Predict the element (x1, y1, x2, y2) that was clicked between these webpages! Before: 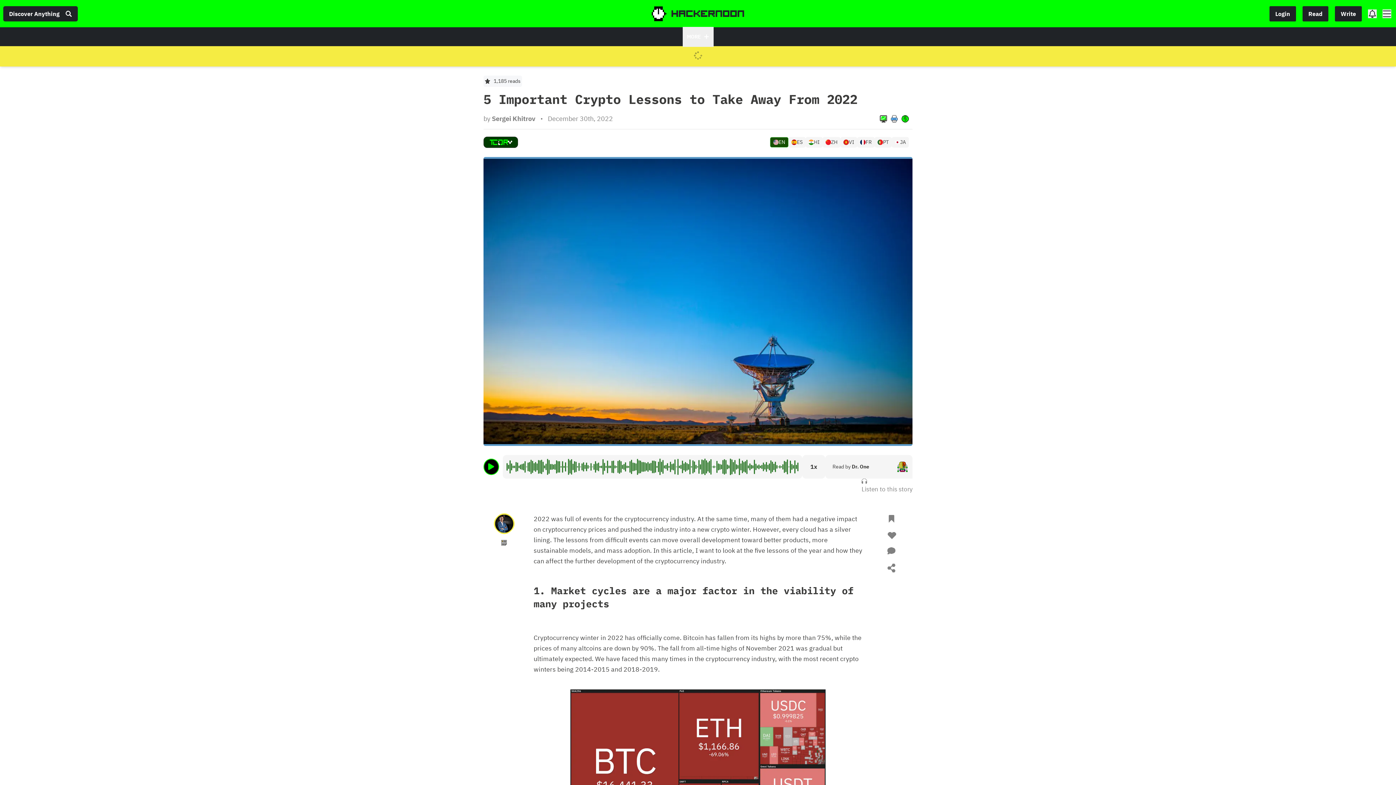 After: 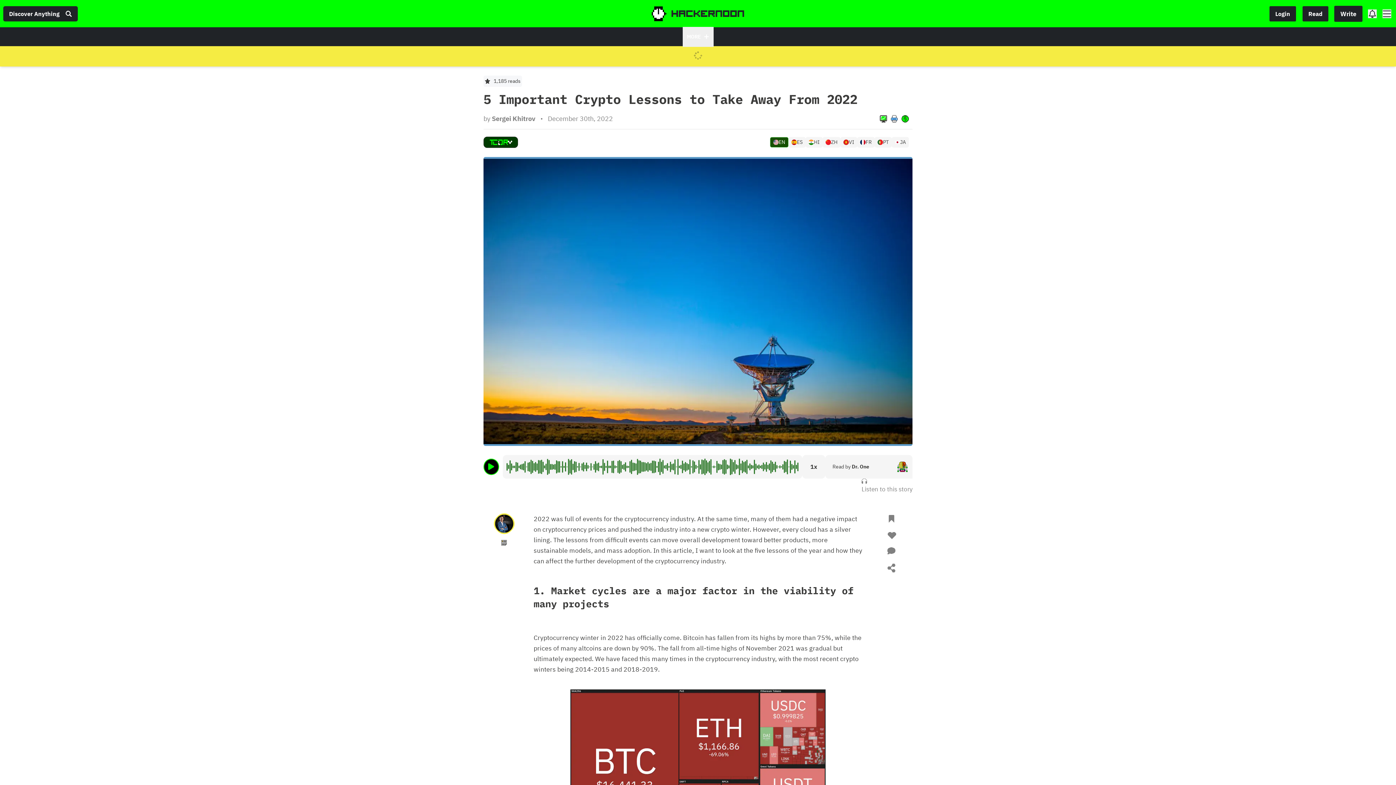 Action: bbox: (1334, 5, 1362, 21) label: Write